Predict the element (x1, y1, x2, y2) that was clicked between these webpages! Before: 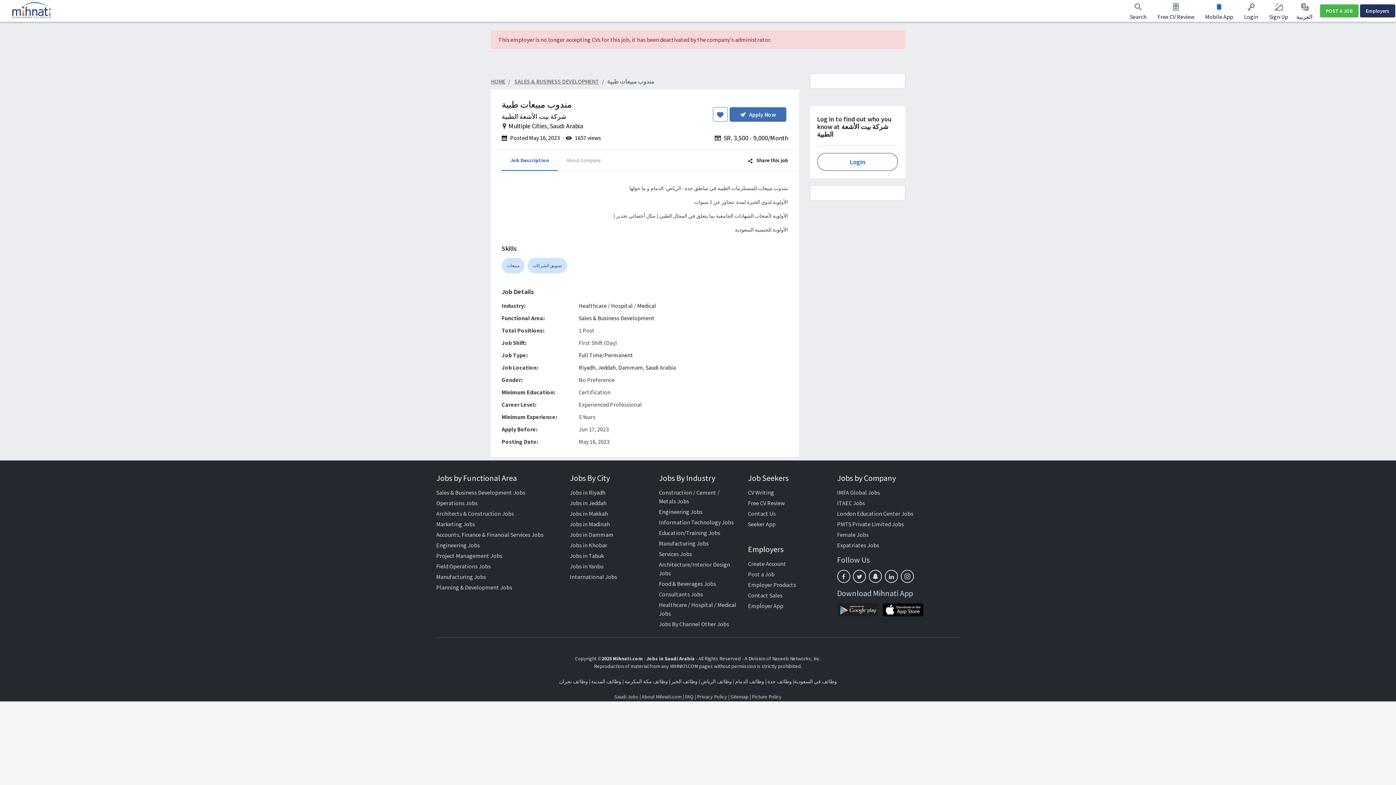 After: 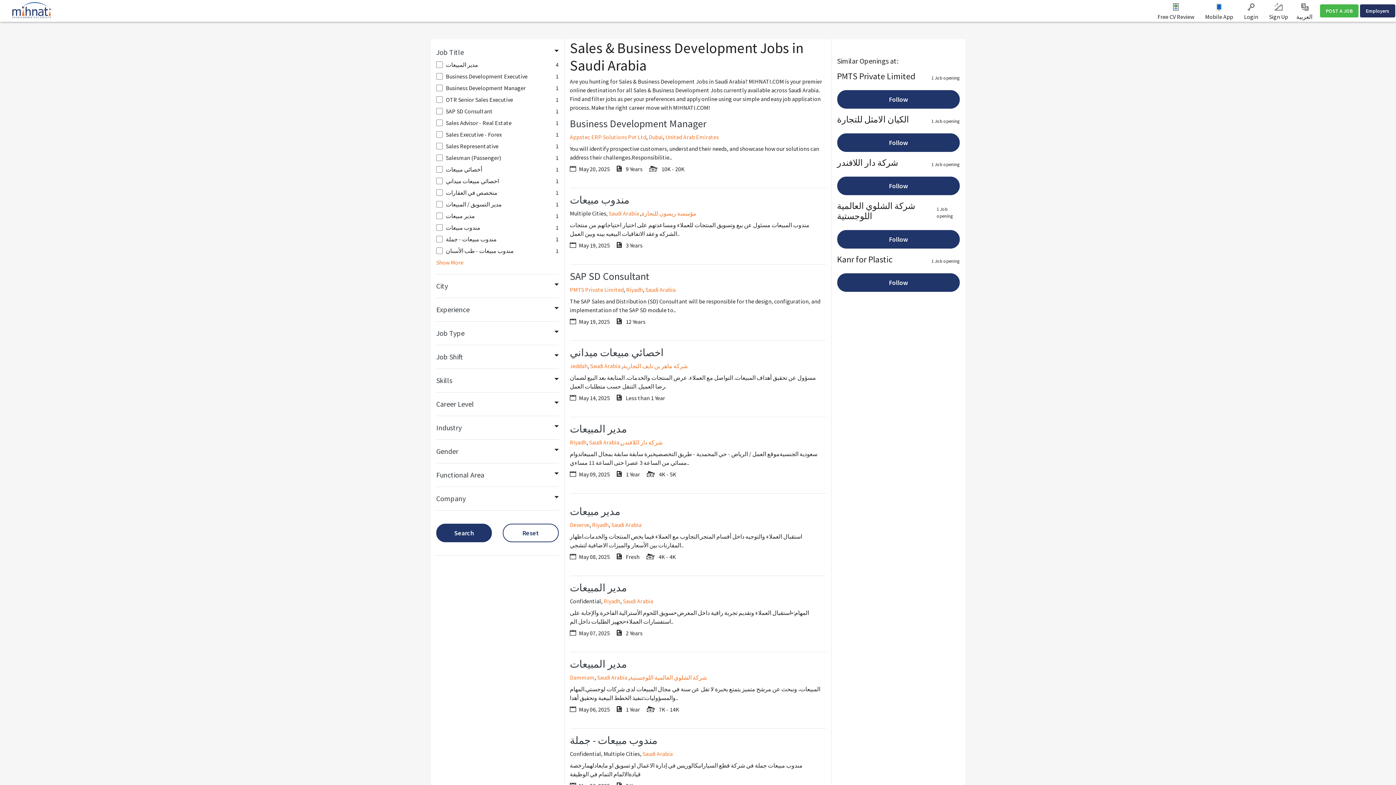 Action: label: Sales & Business Development bbox: (578, 314, 654, 321)